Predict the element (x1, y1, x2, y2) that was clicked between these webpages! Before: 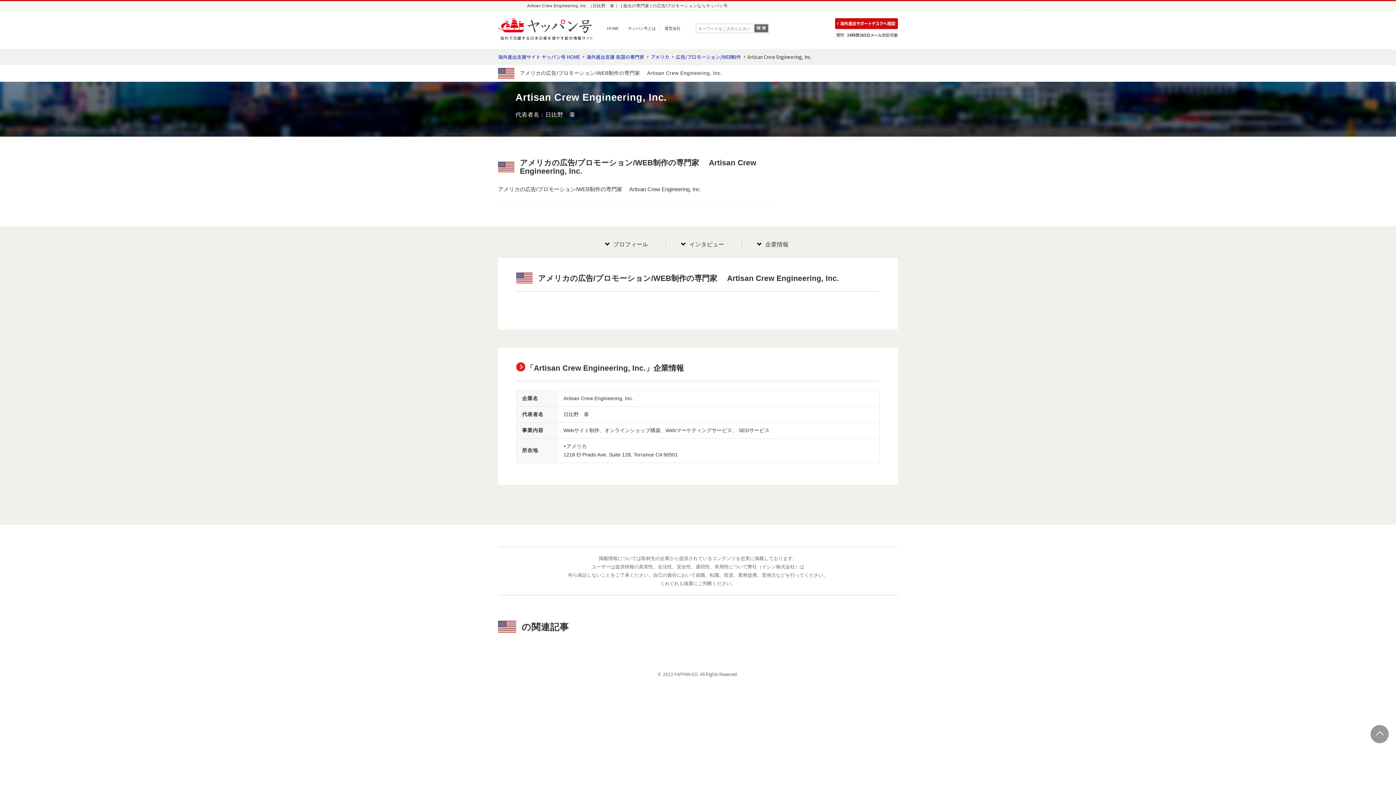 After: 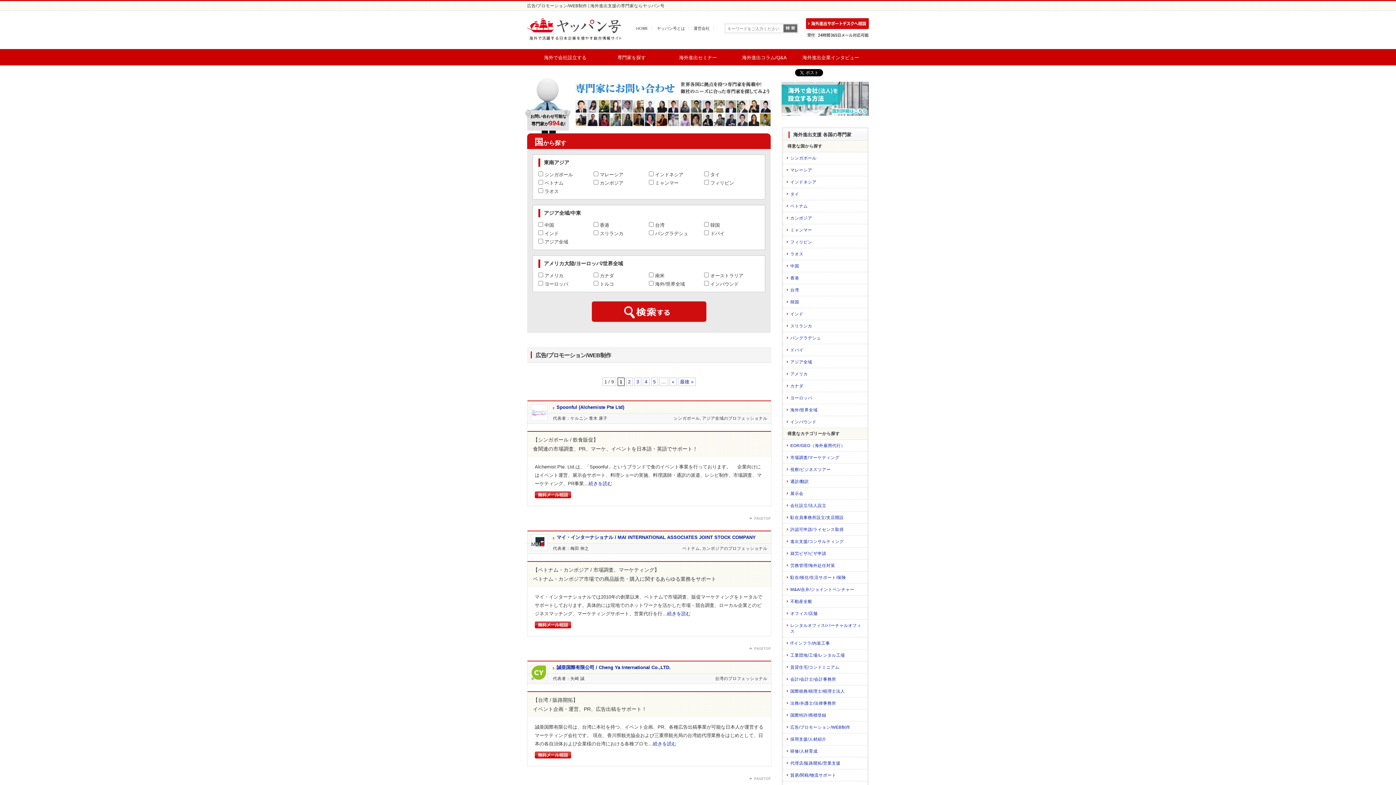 Action: bbox: (676, 53, 745, 60) label: 広告/プロモーション/WEB制作